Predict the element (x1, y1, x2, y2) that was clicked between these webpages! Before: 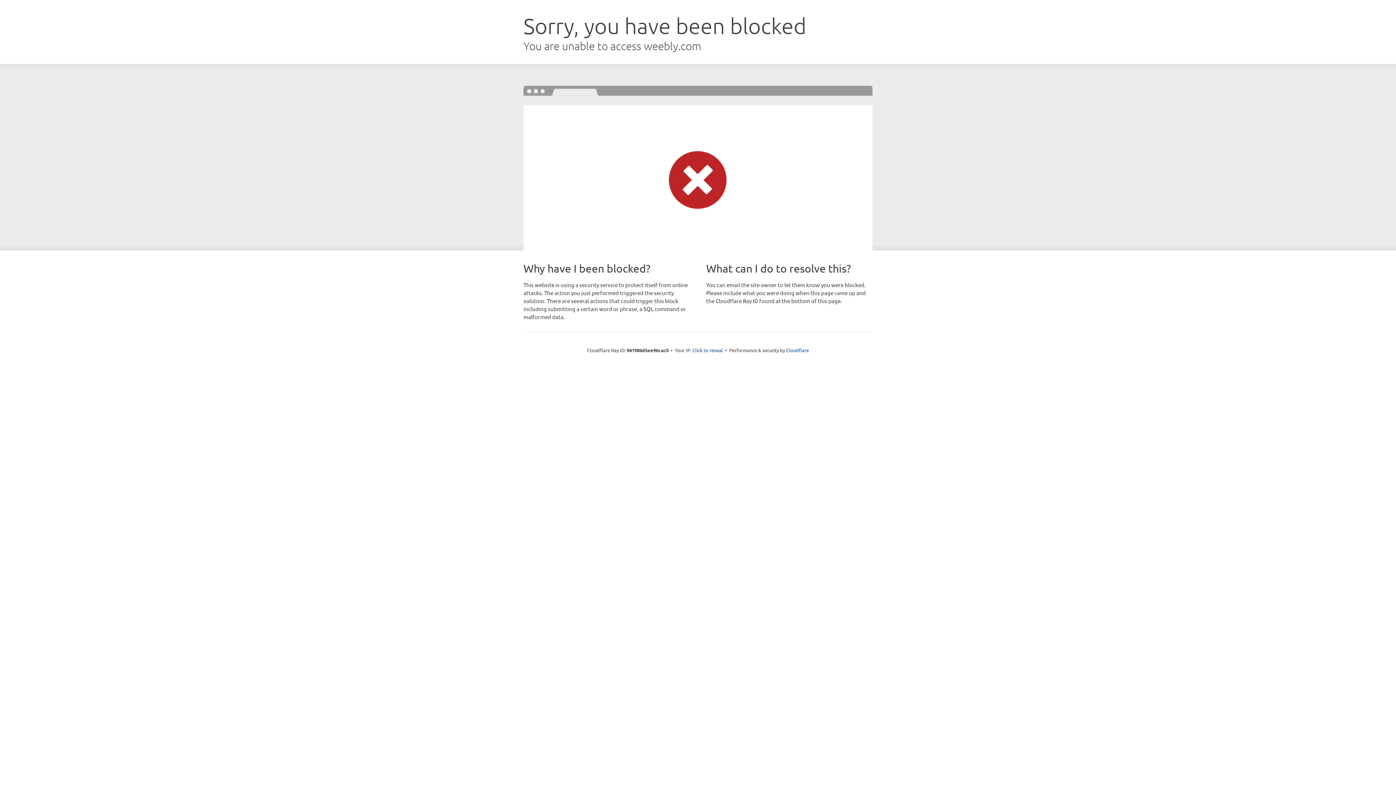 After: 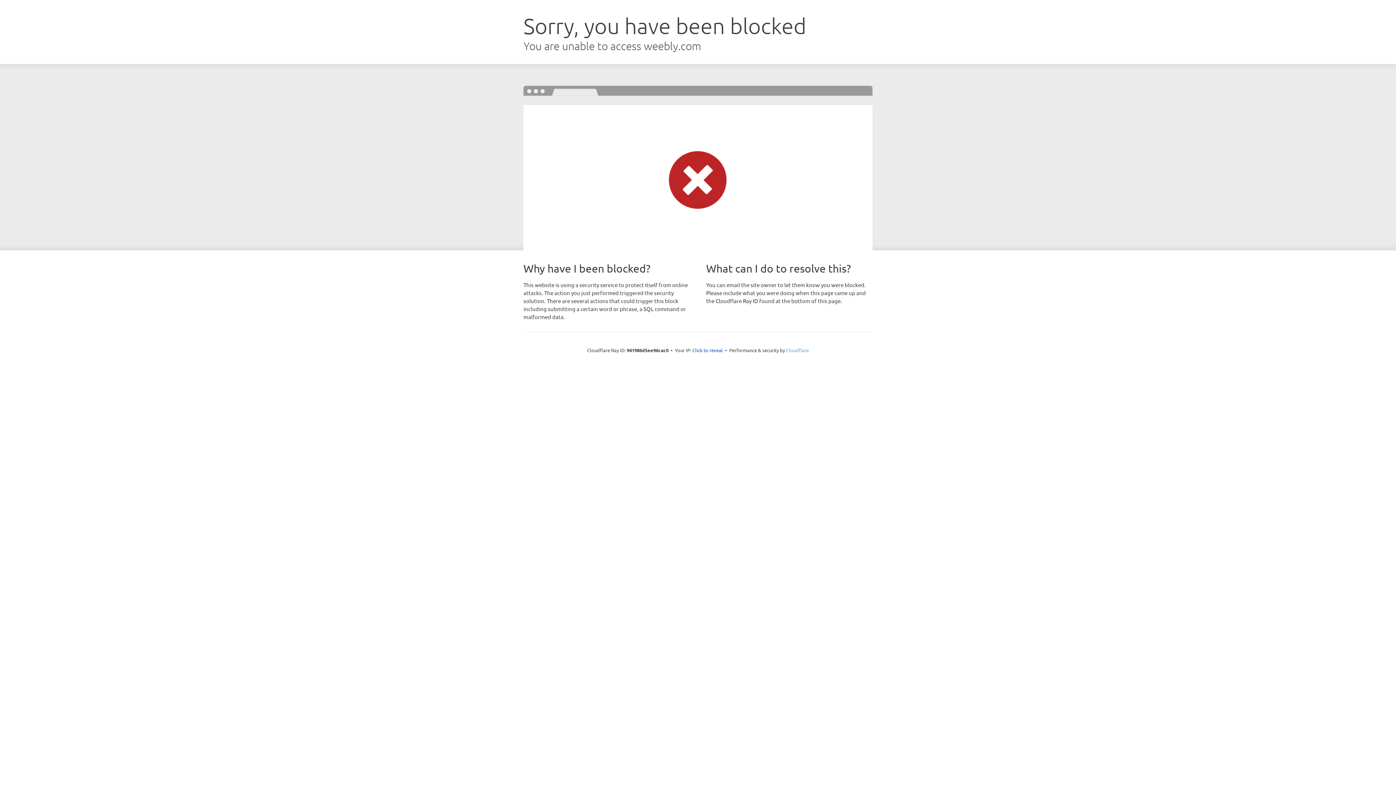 Action: label: Cloudflare bbox: (786, 347, 809, 353)